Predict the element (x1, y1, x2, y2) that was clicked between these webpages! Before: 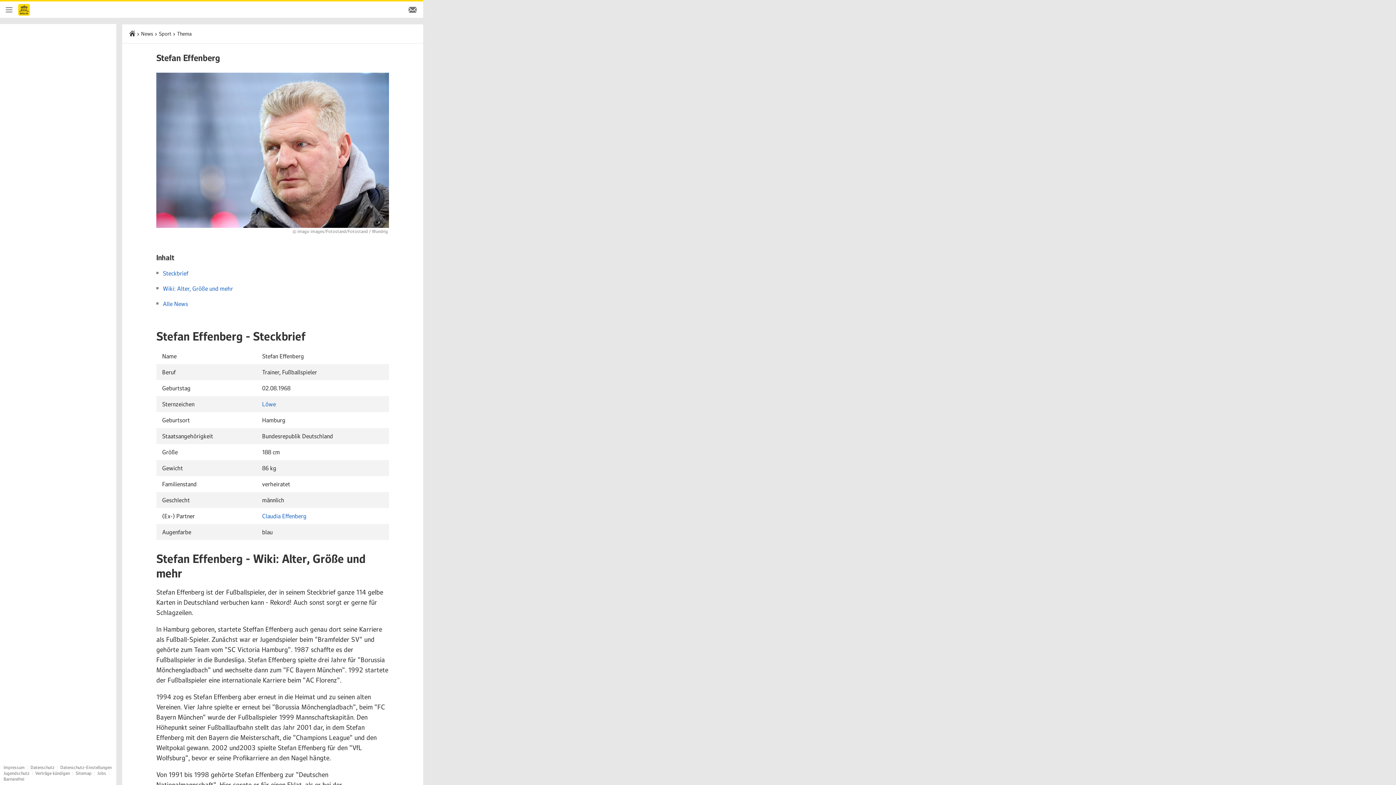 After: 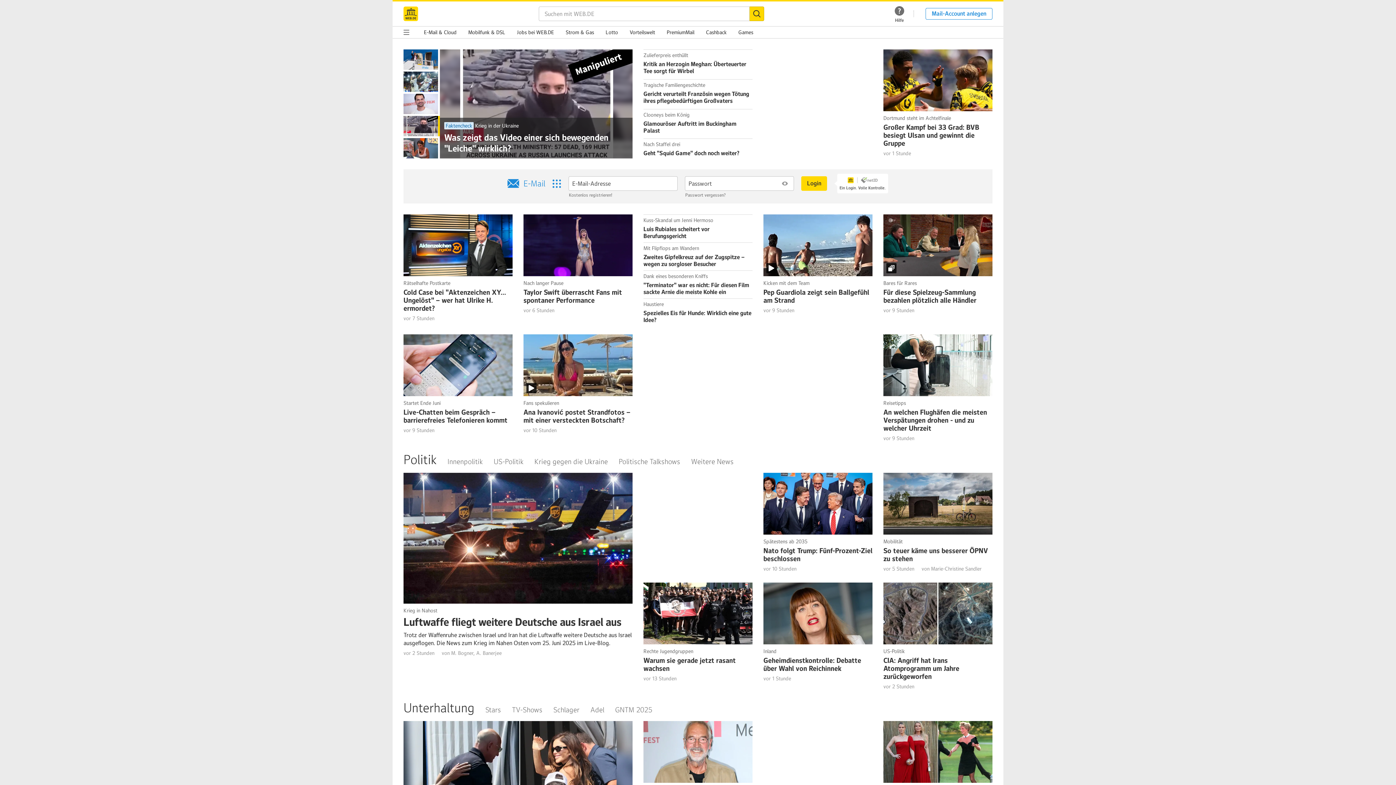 Action: label: Startseite bbox: (129, 30, 135, 36)